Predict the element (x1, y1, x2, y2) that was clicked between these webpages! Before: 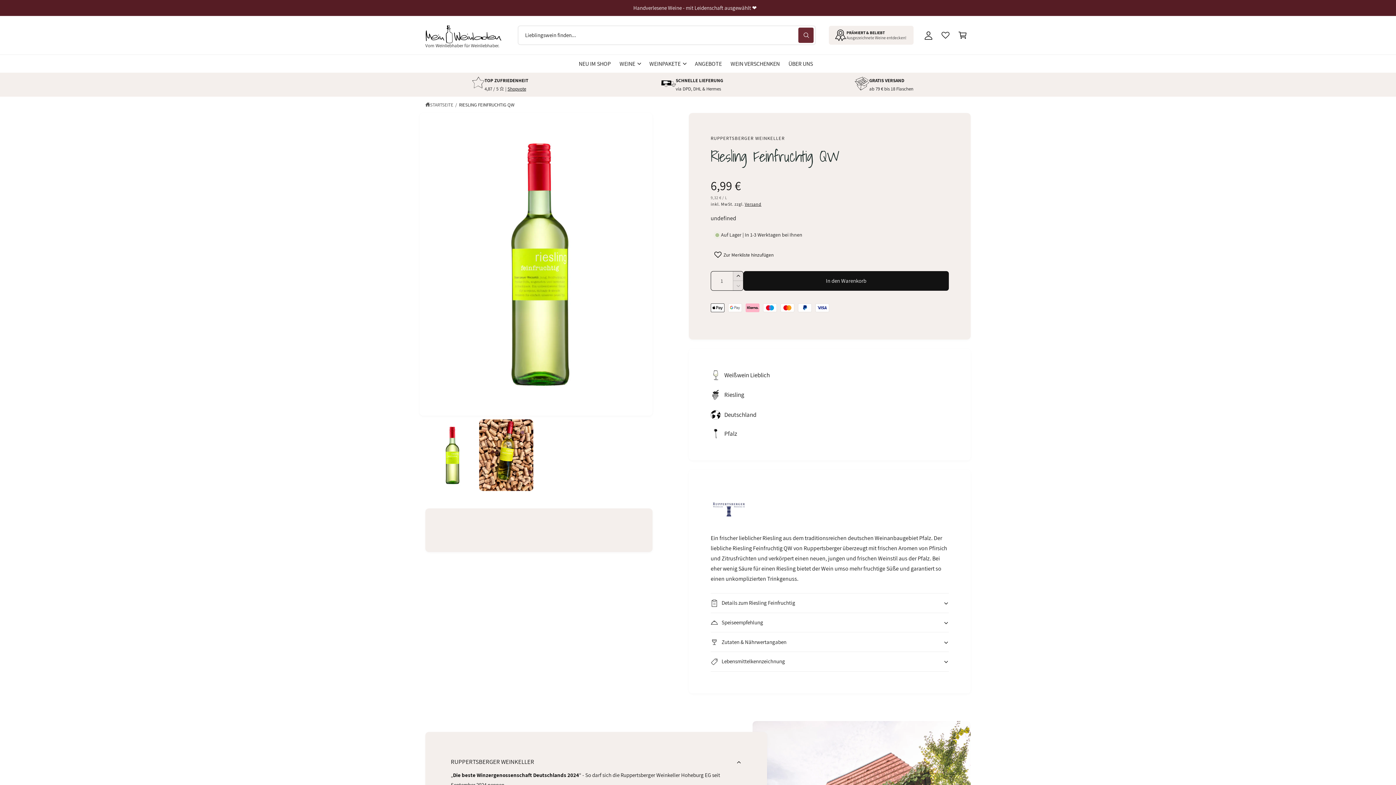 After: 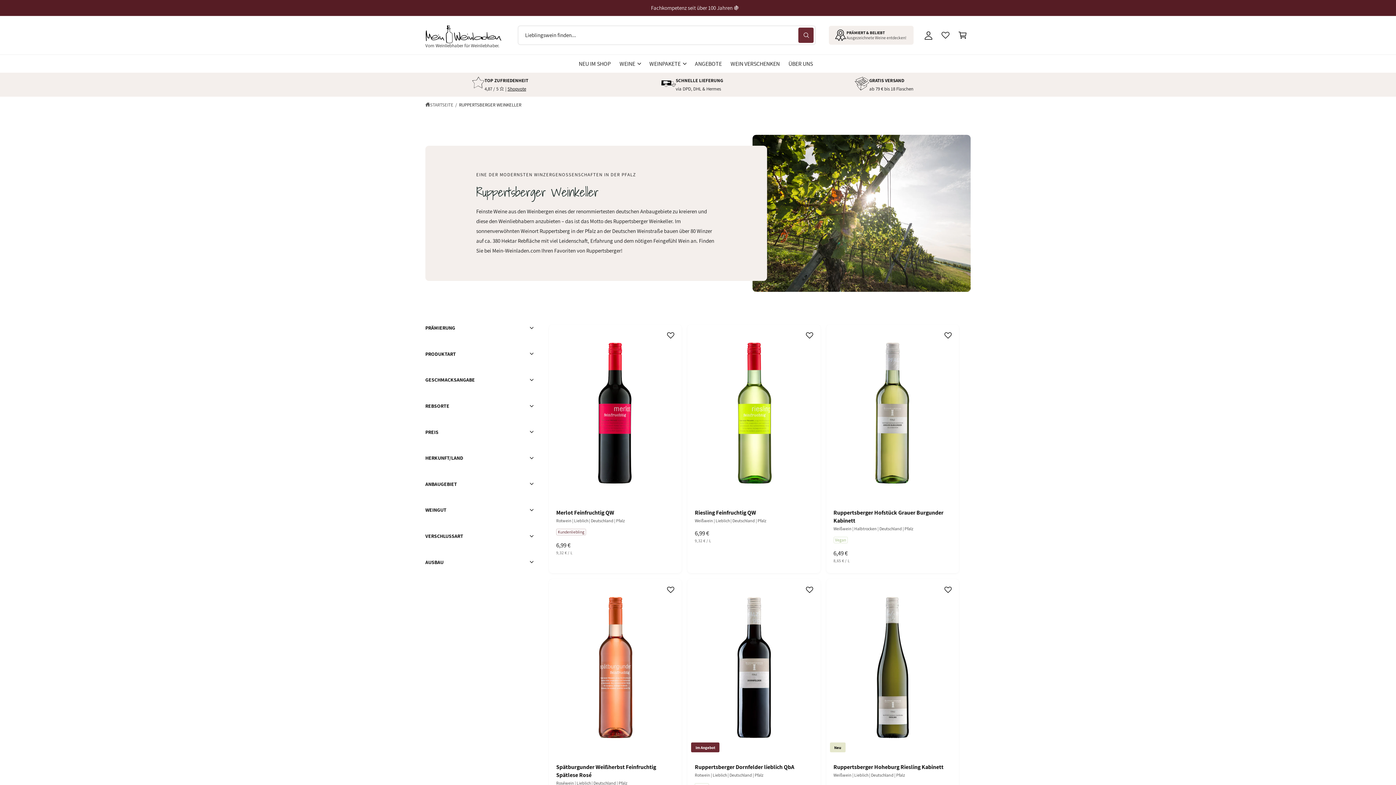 Action: label: RUPPERTSBERGER WEINKELLER bbox: (710, 135, 784, 141)